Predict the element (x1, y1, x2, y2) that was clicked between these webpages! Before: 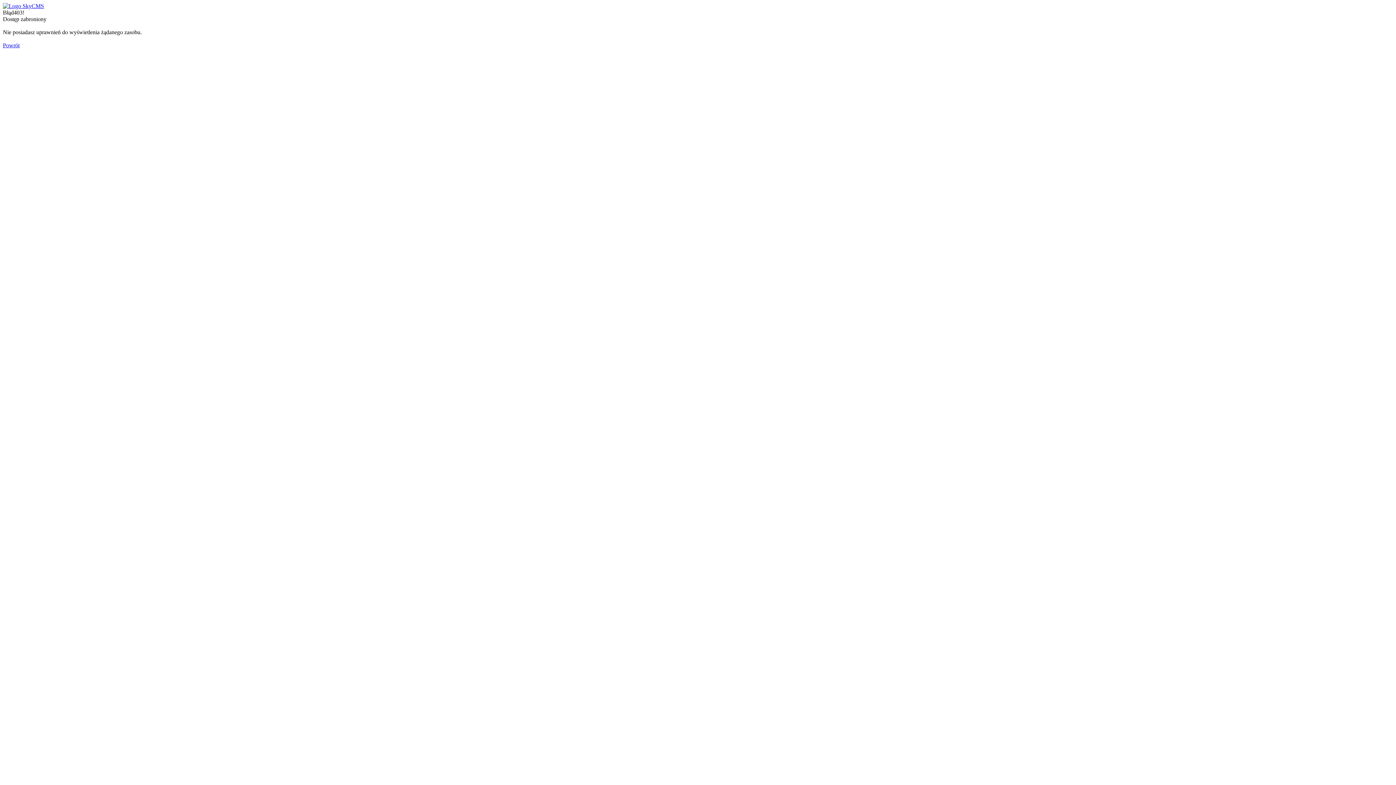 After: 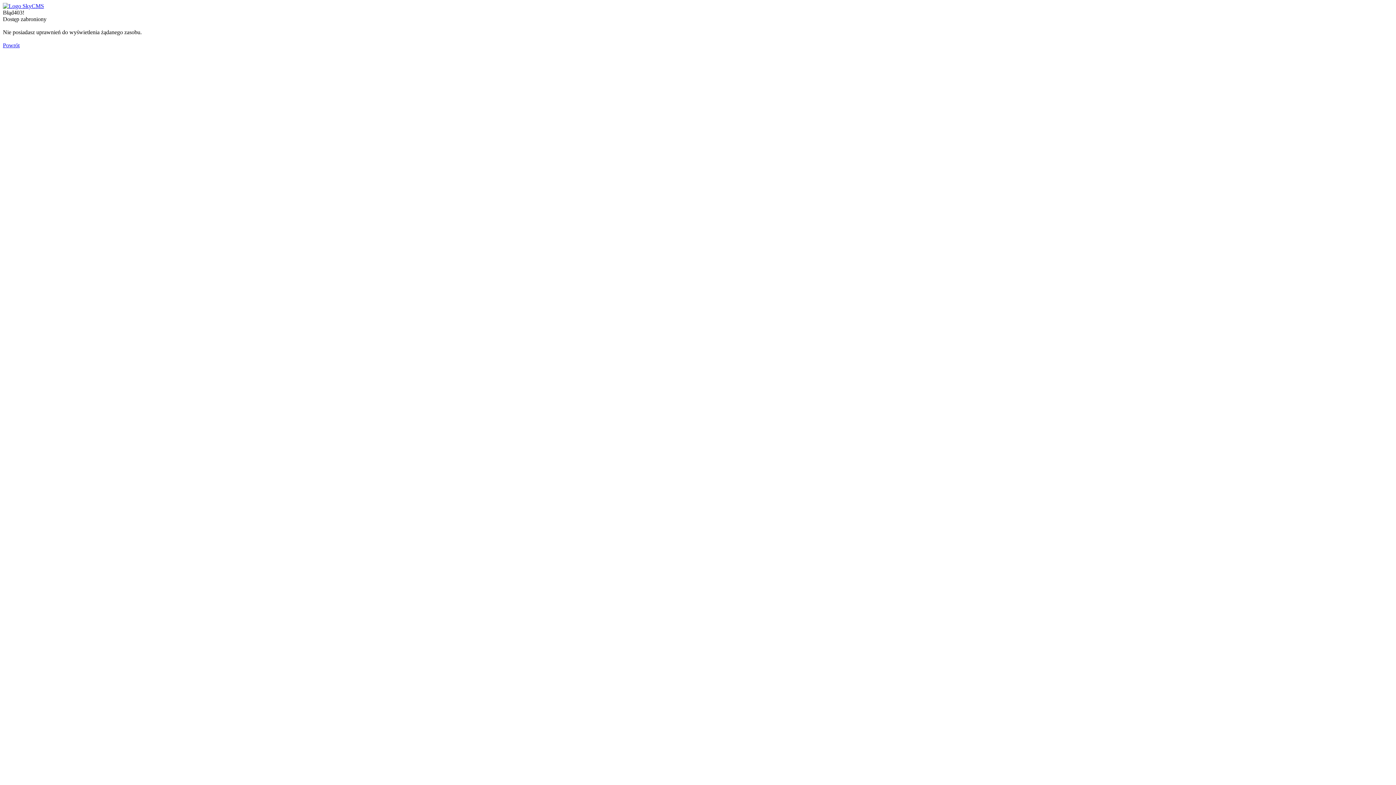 Action: bbox: (2, 42, 19, 48) label: Powrót